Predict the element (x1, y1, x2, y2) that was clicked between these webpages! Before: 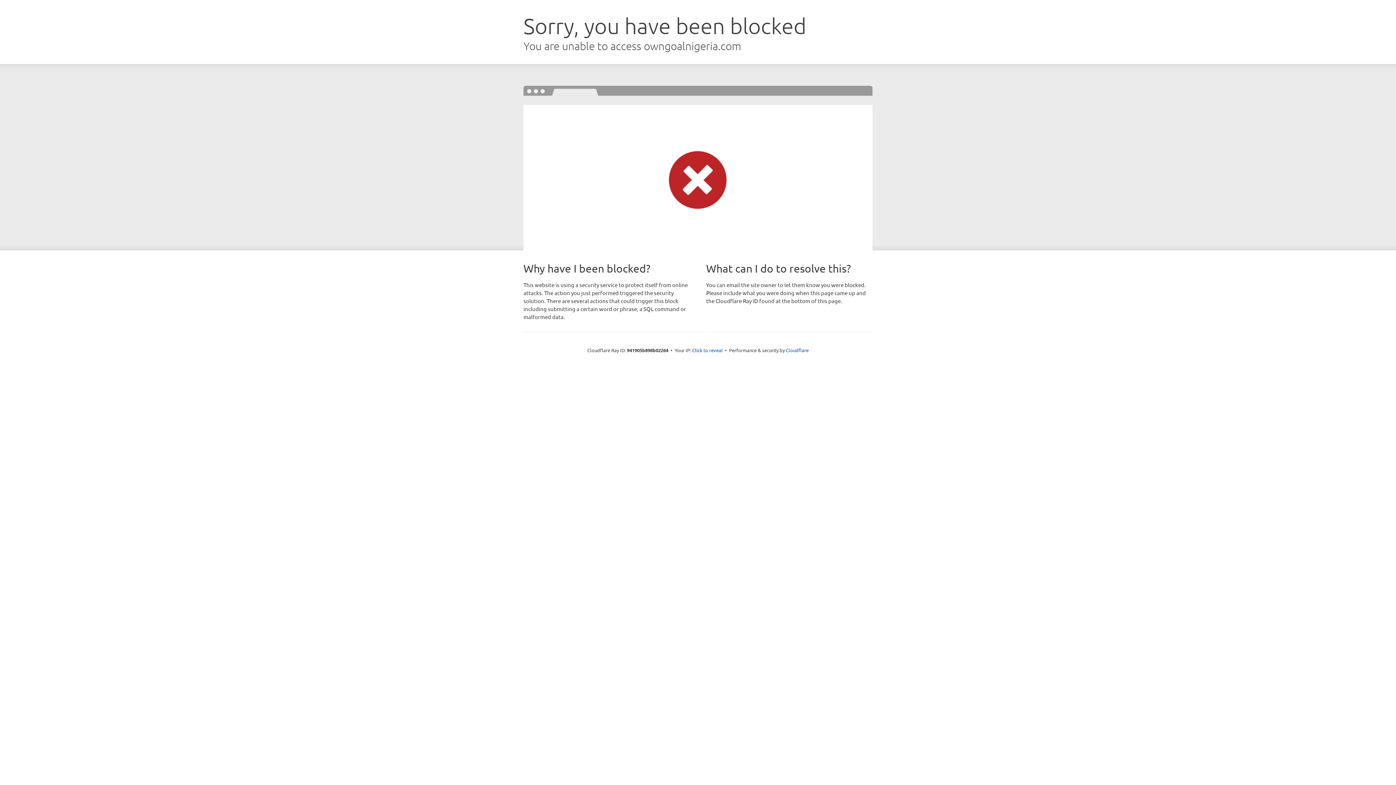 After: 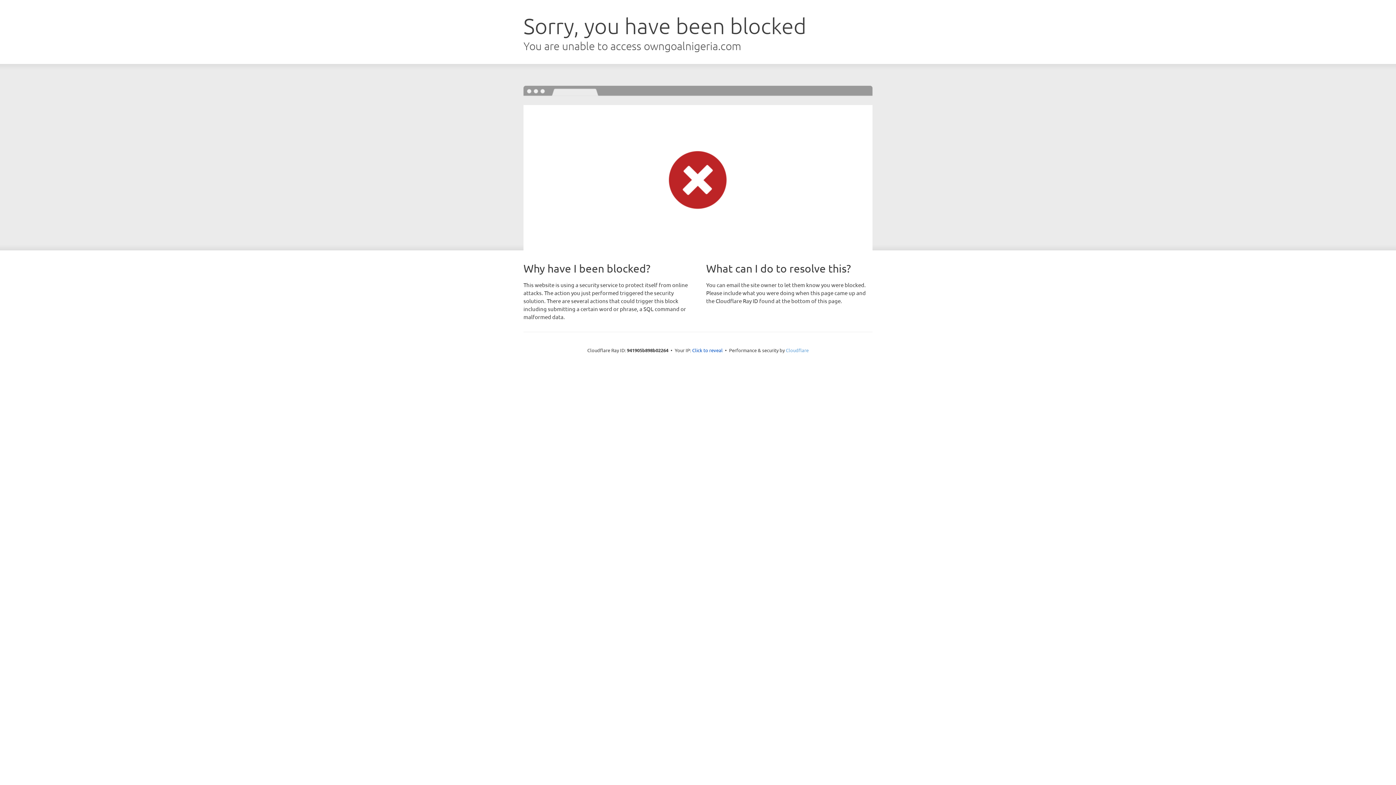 Action: label: Cloudflare bbox: (786, 347, 808, 353)